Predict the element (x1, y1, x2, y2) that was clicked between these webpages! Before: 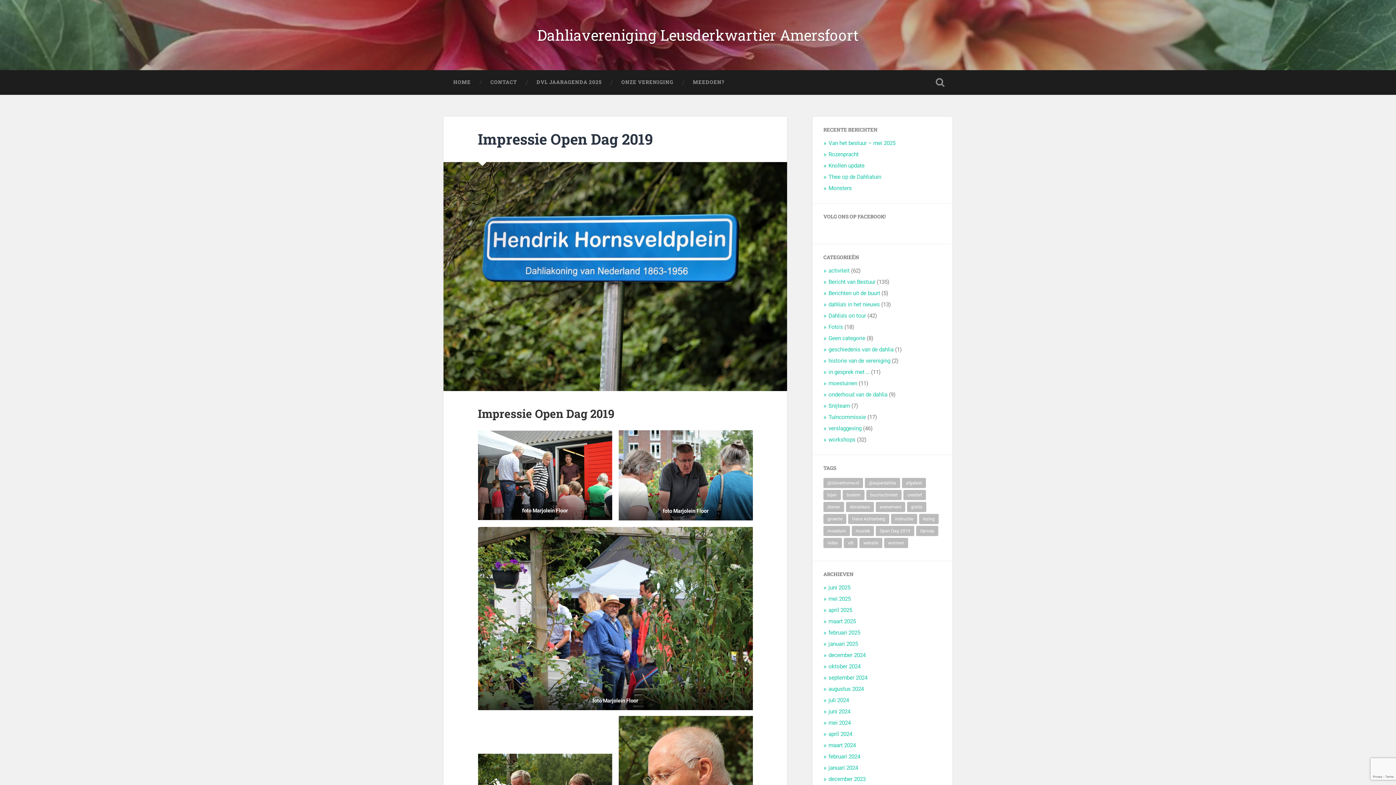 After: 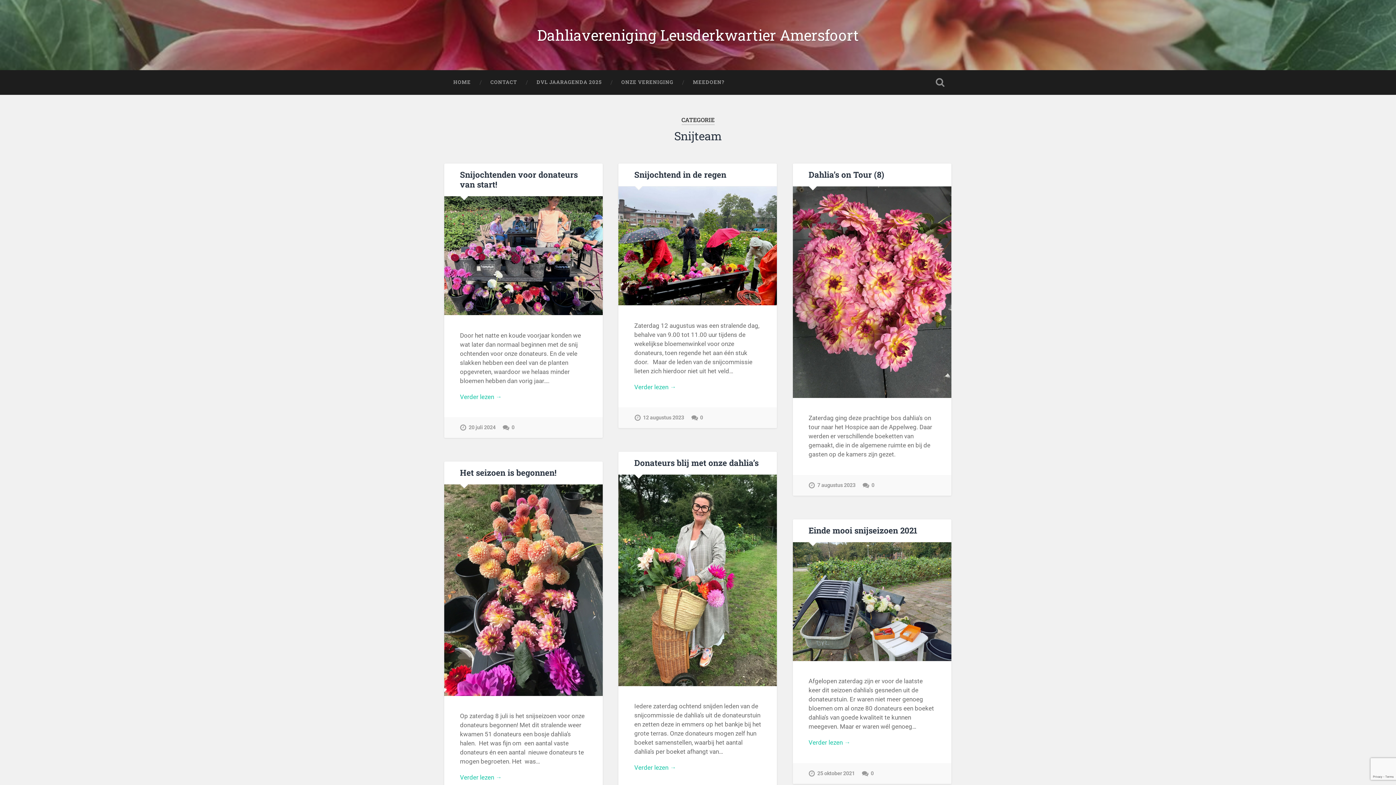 Action: bbox: (828, 402, 850, 409) label: Snijteam